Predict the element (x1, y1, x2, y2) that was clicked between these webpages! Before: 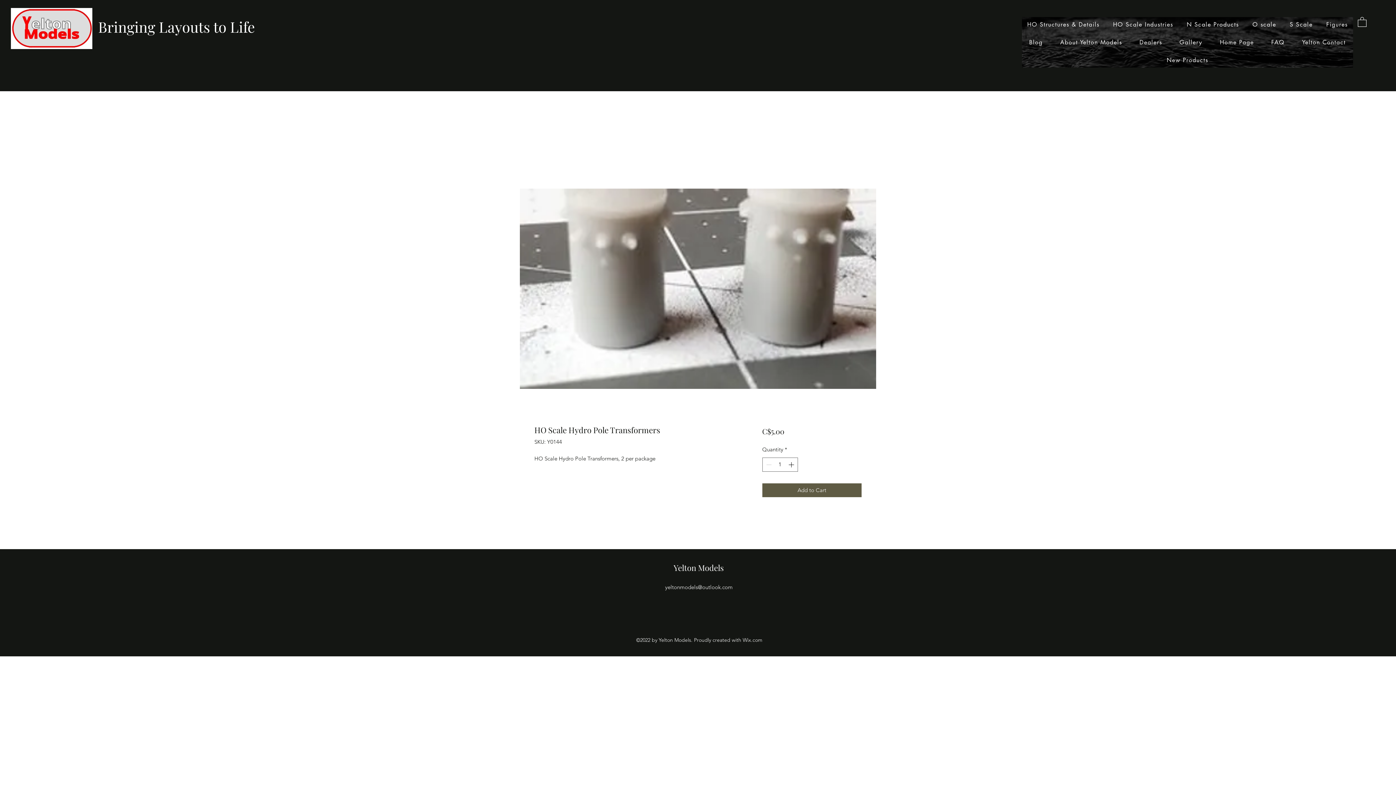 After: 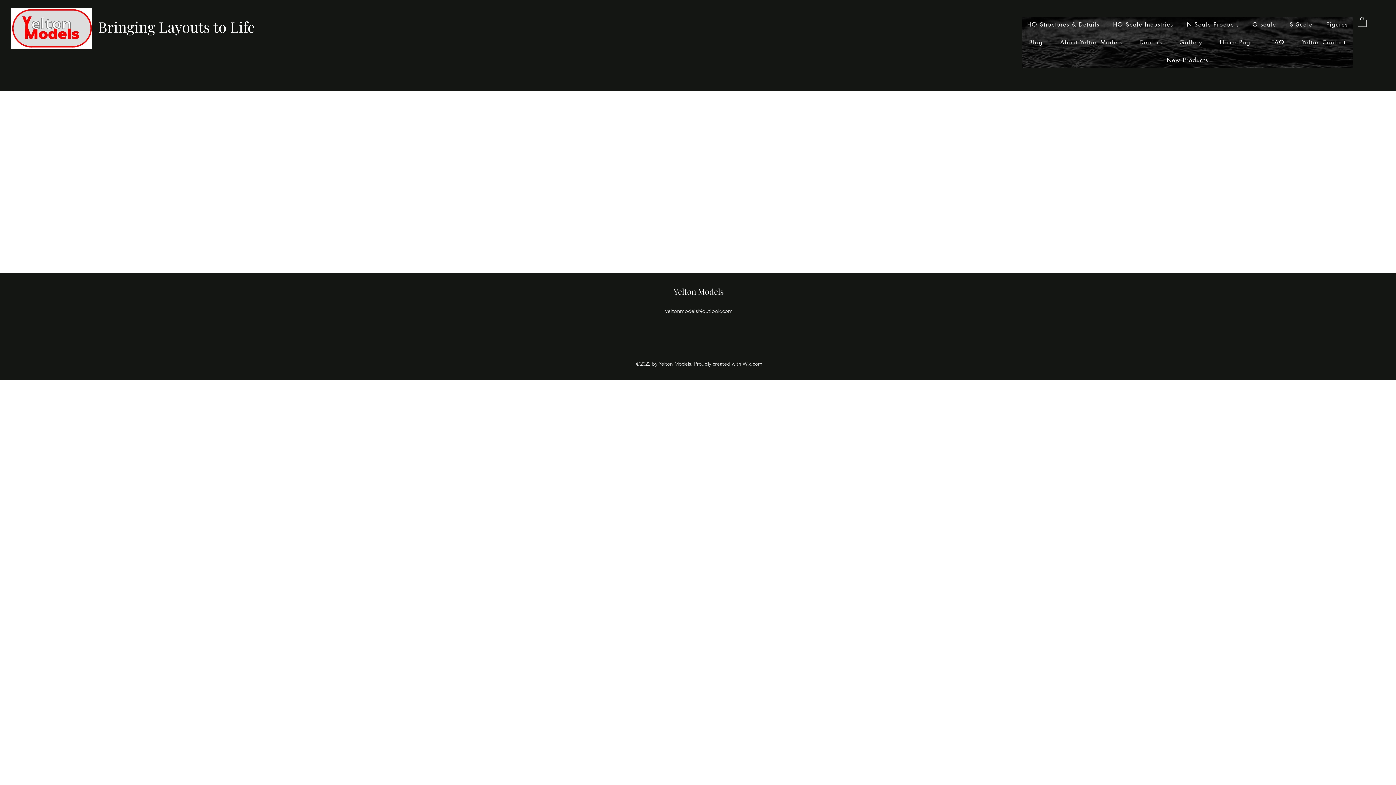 Action: label: Figures bbox: (1321, 17, 1353, 32)